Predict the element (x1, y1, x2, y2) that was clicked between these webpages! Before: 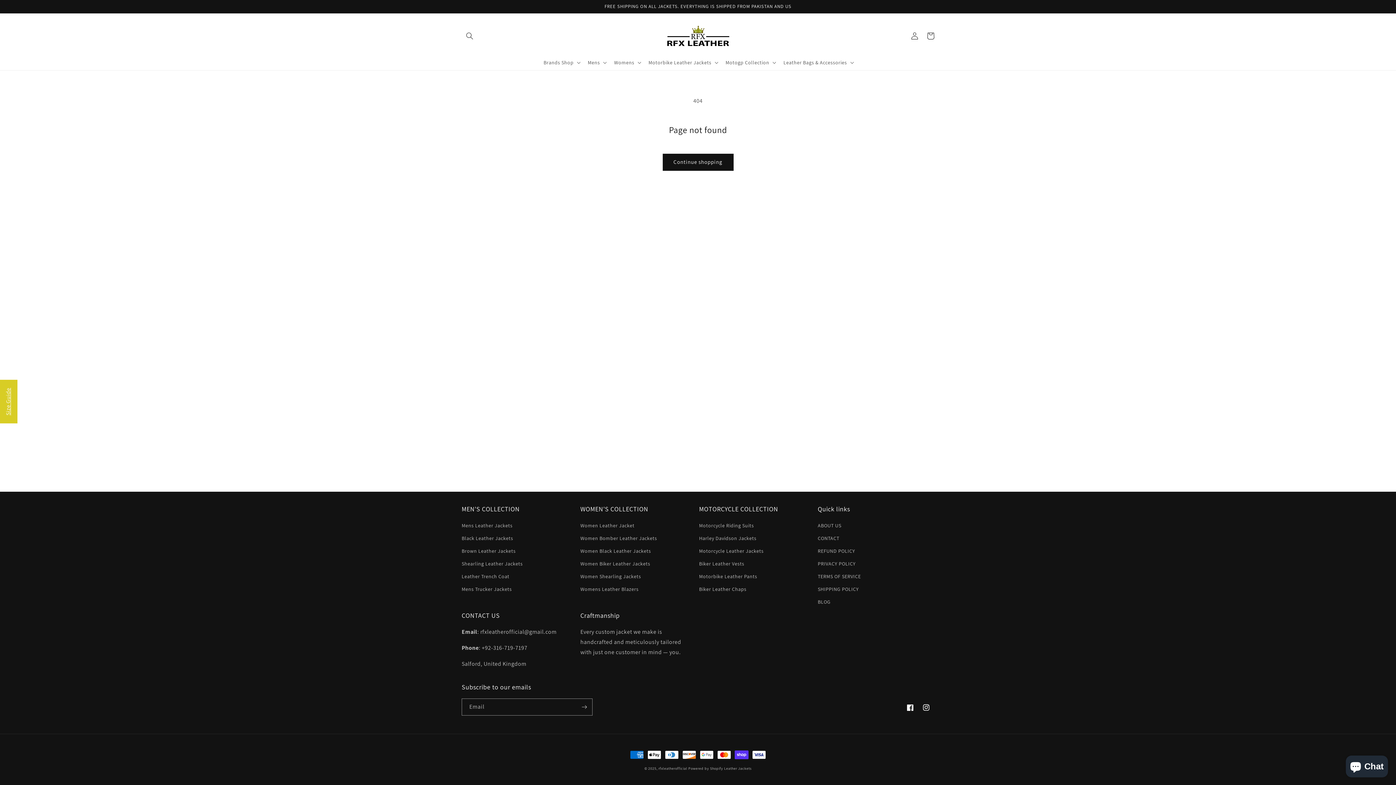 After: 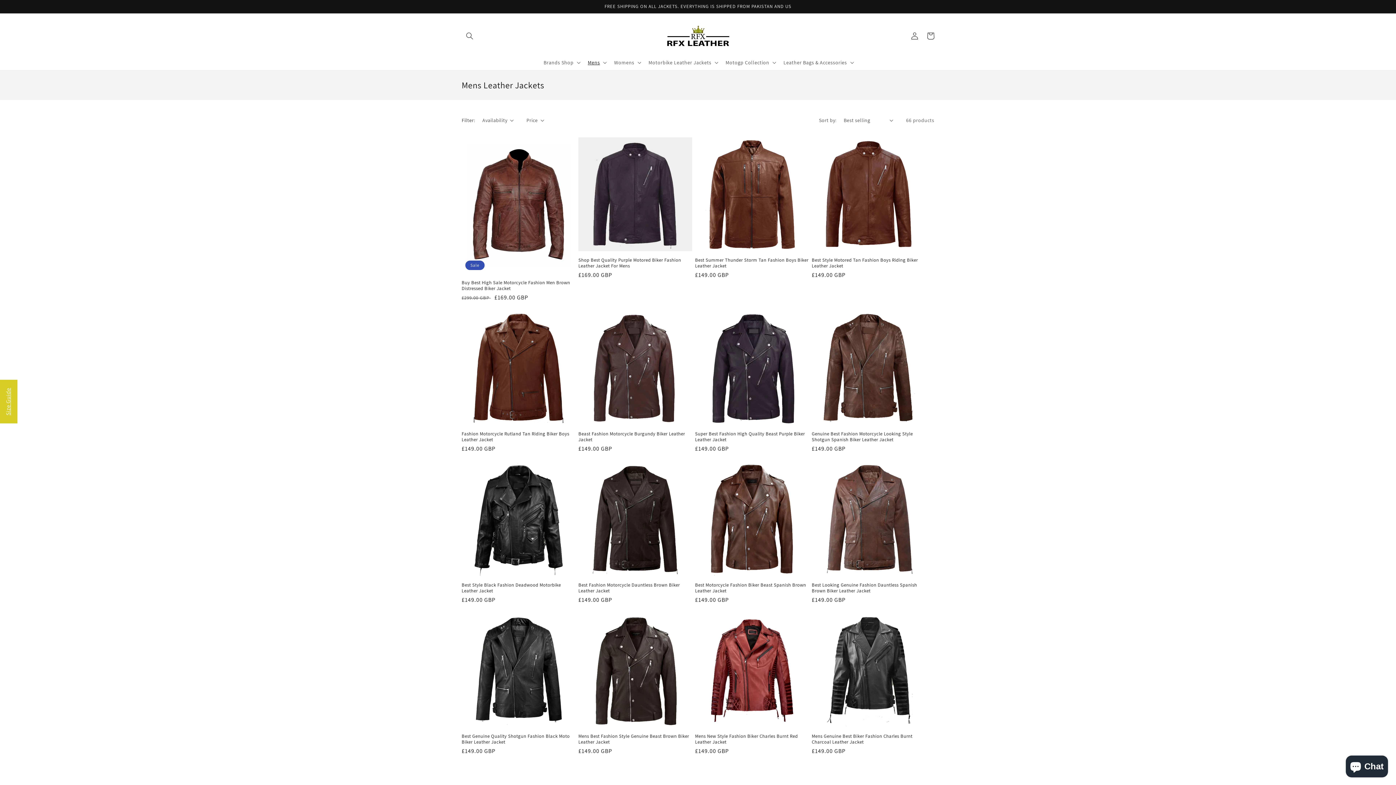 Action: bbox: (461, 521, 512, 532) label: Mens Leather Jackets